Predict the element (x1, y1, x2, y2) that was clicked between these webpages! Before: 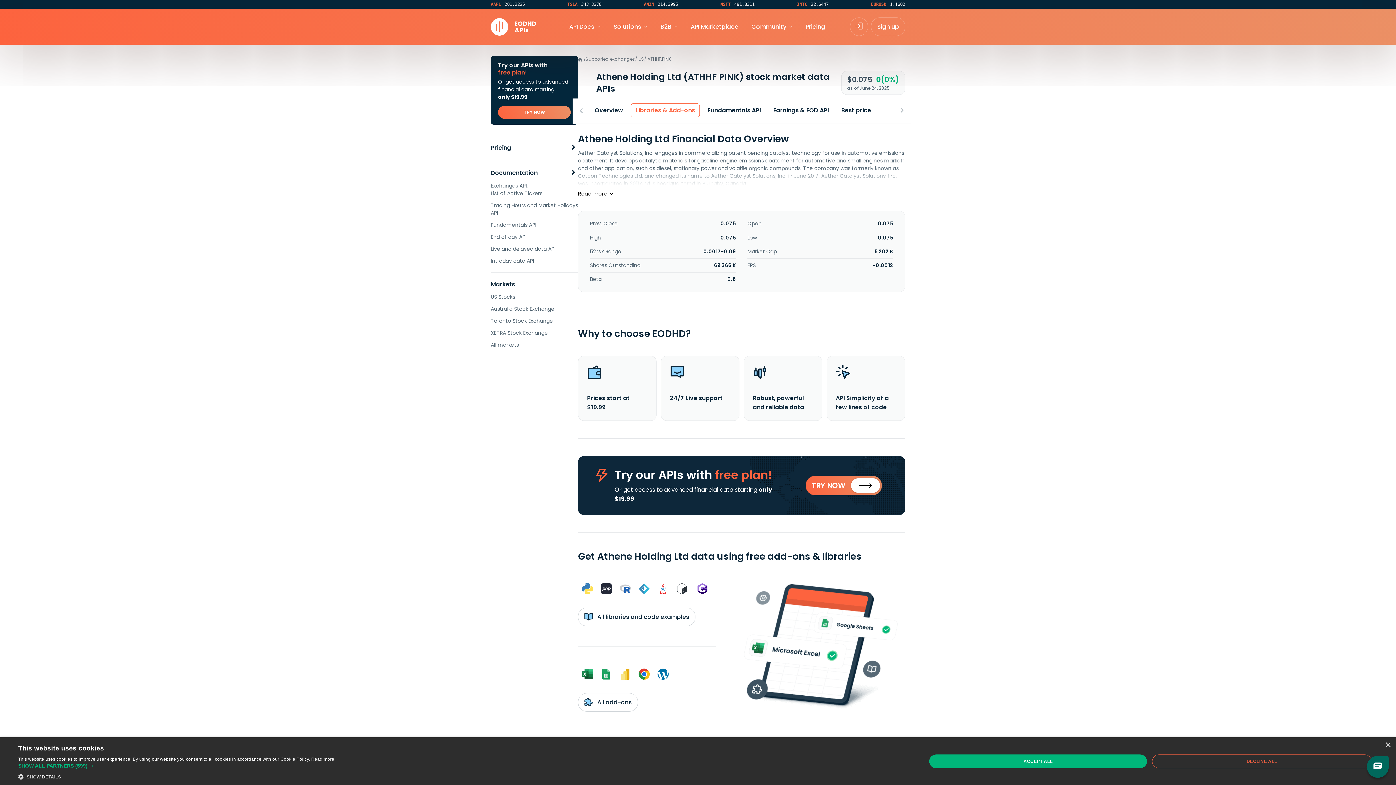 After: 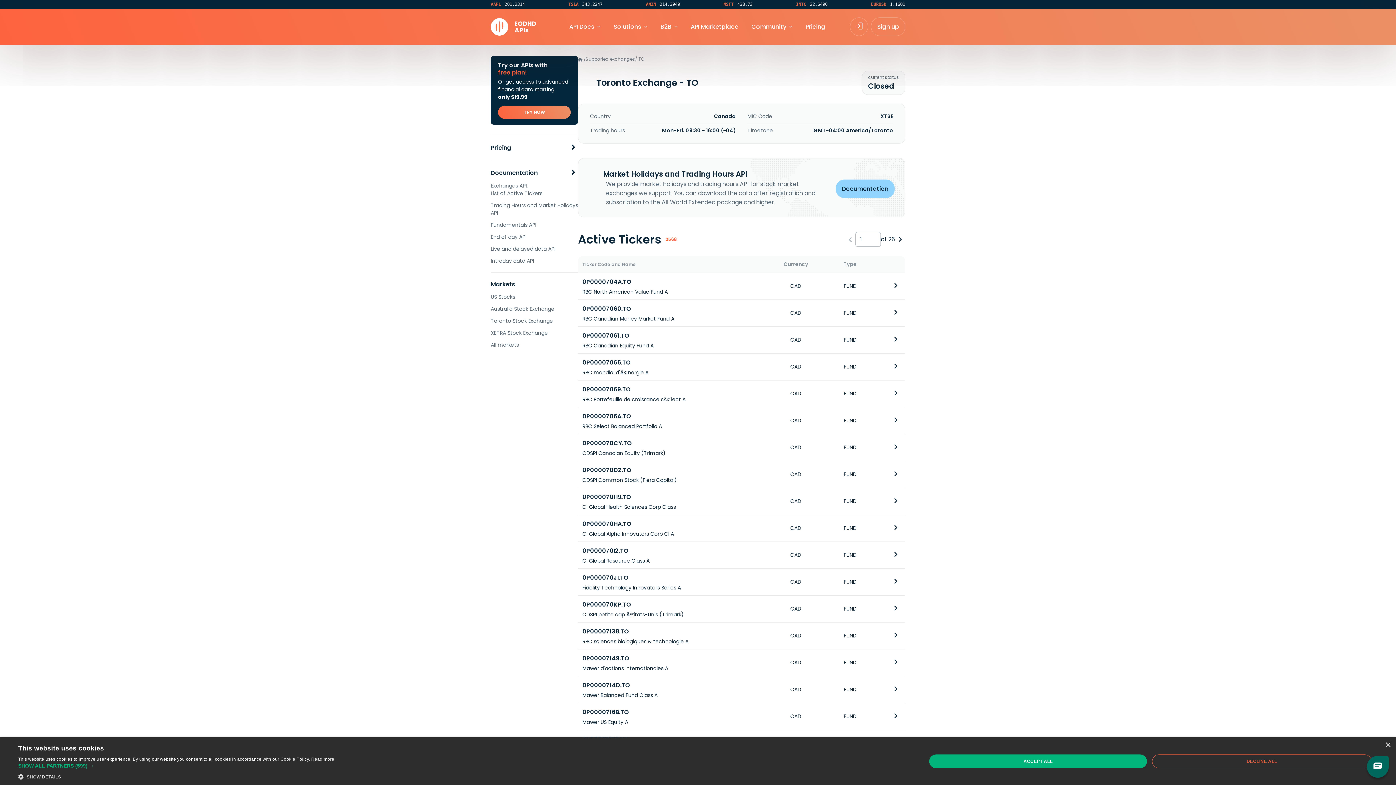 Action: label: Toronto Stock Exchange bbox: (490, 317, 578, 325)